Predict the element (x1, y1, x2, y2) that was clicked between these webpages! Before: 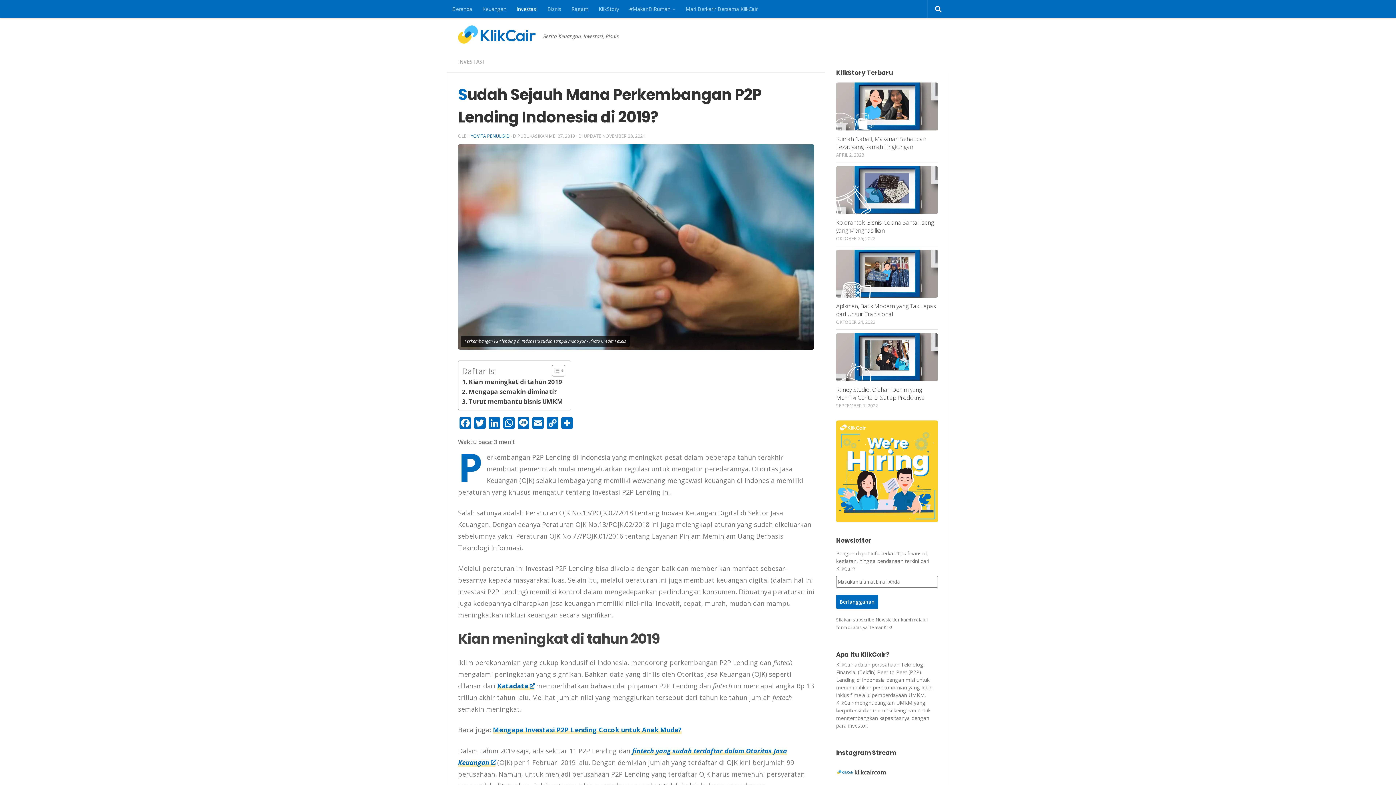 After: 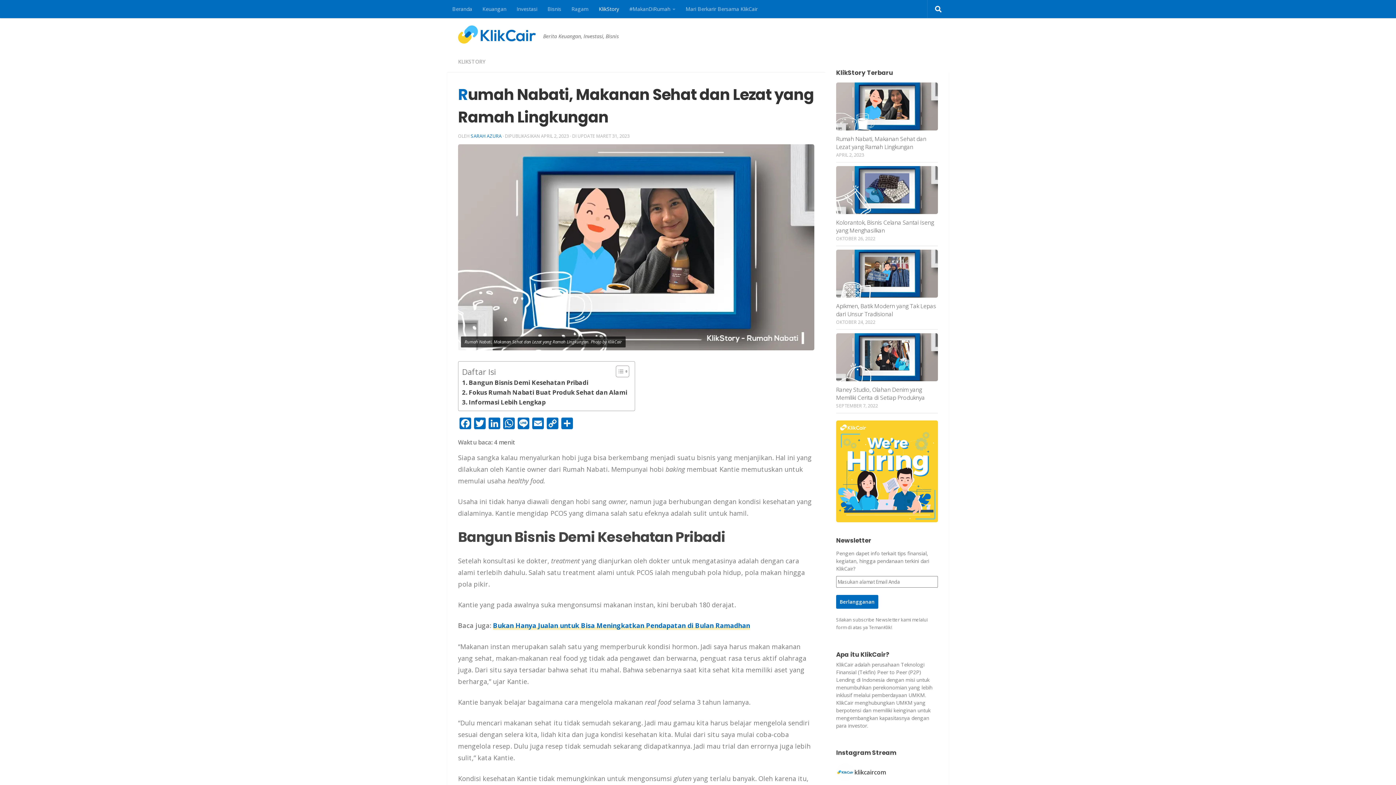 Action: bbox: (836, 82, 938, 130)